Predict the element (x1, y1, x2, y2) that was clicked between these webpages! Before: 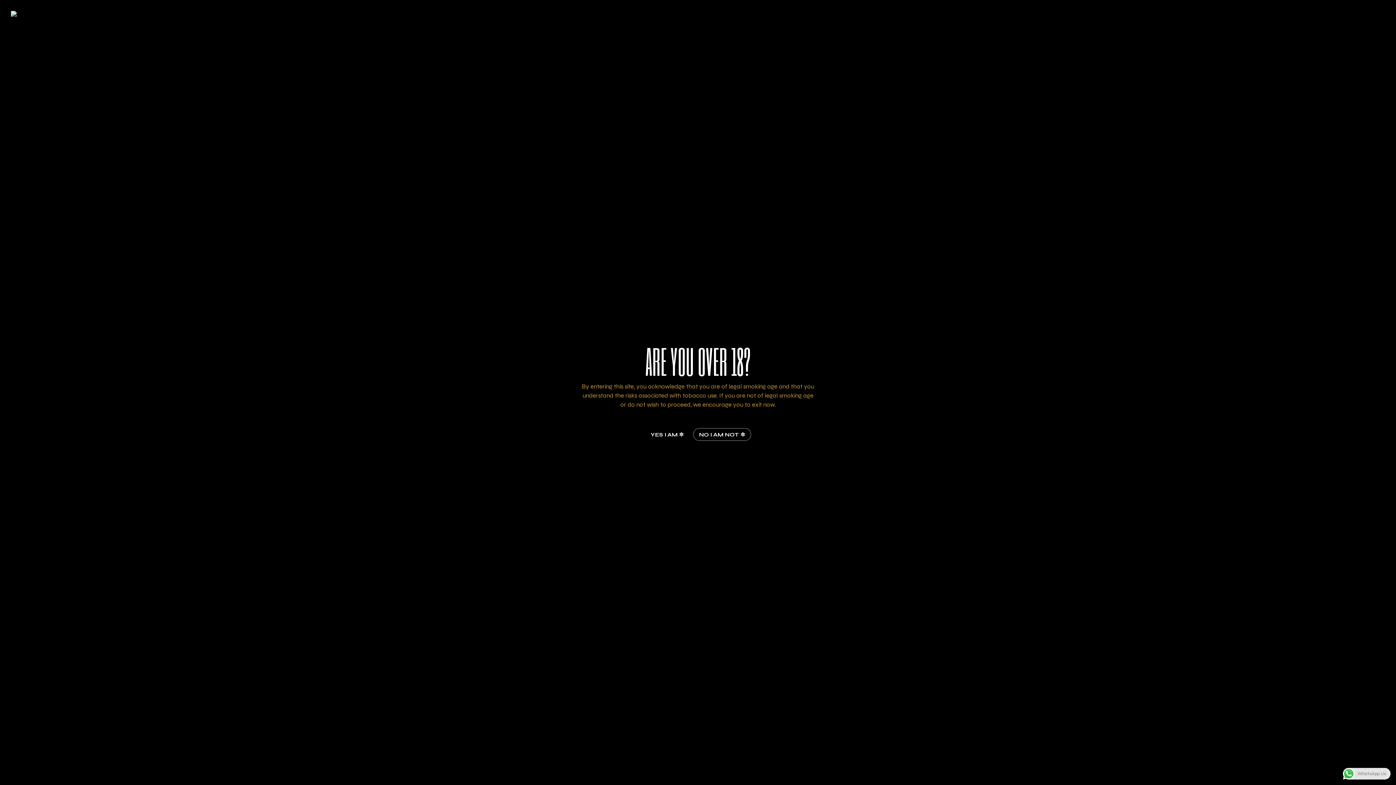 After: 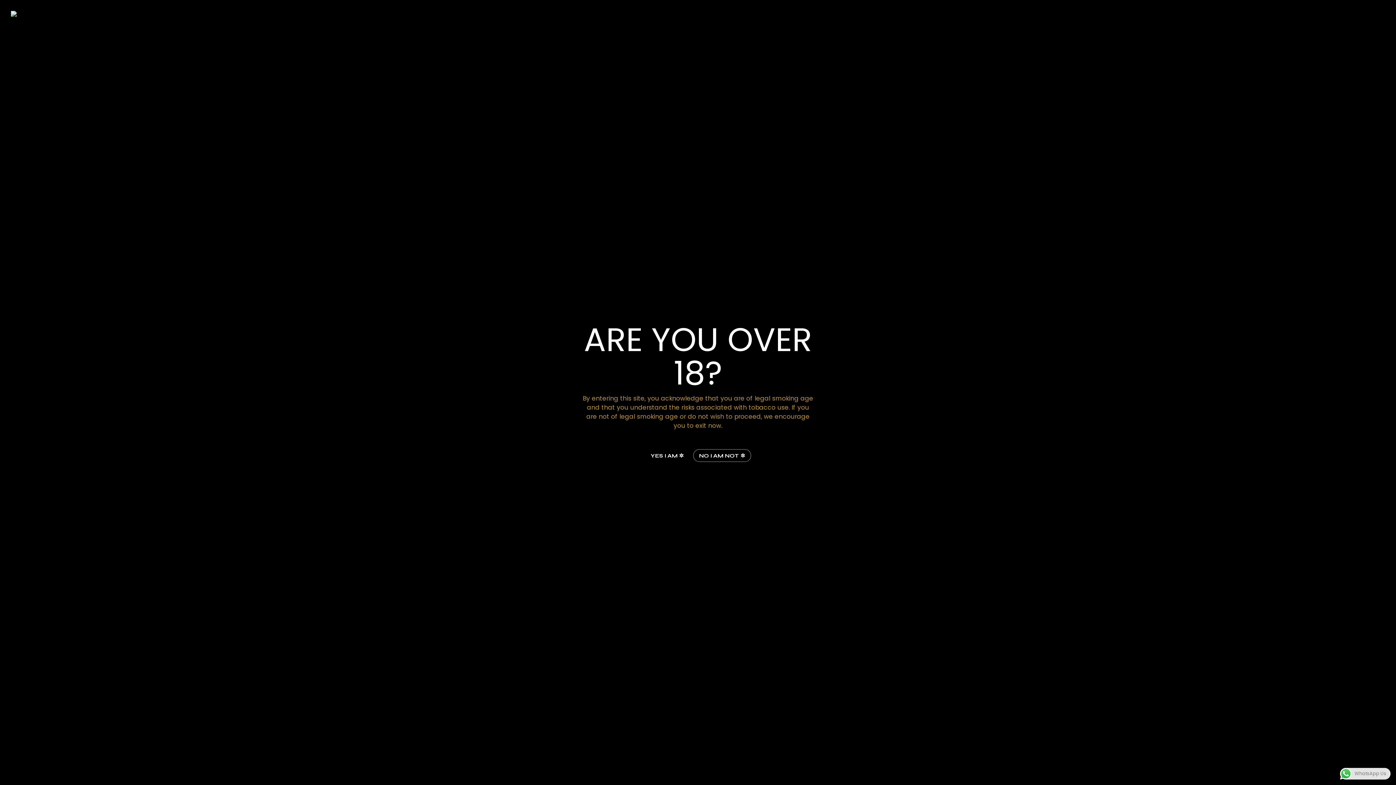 Action: bbox: (10, 10, 13, 16)